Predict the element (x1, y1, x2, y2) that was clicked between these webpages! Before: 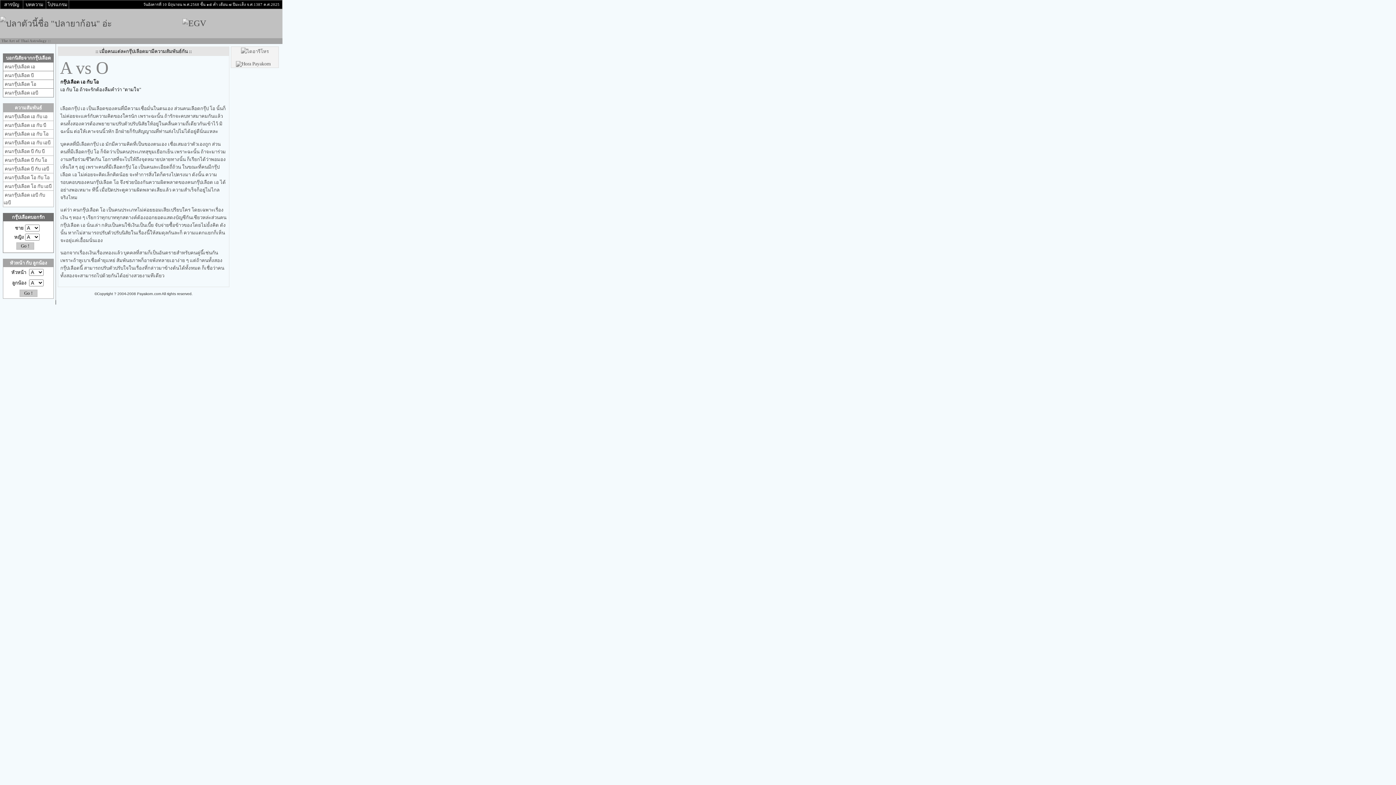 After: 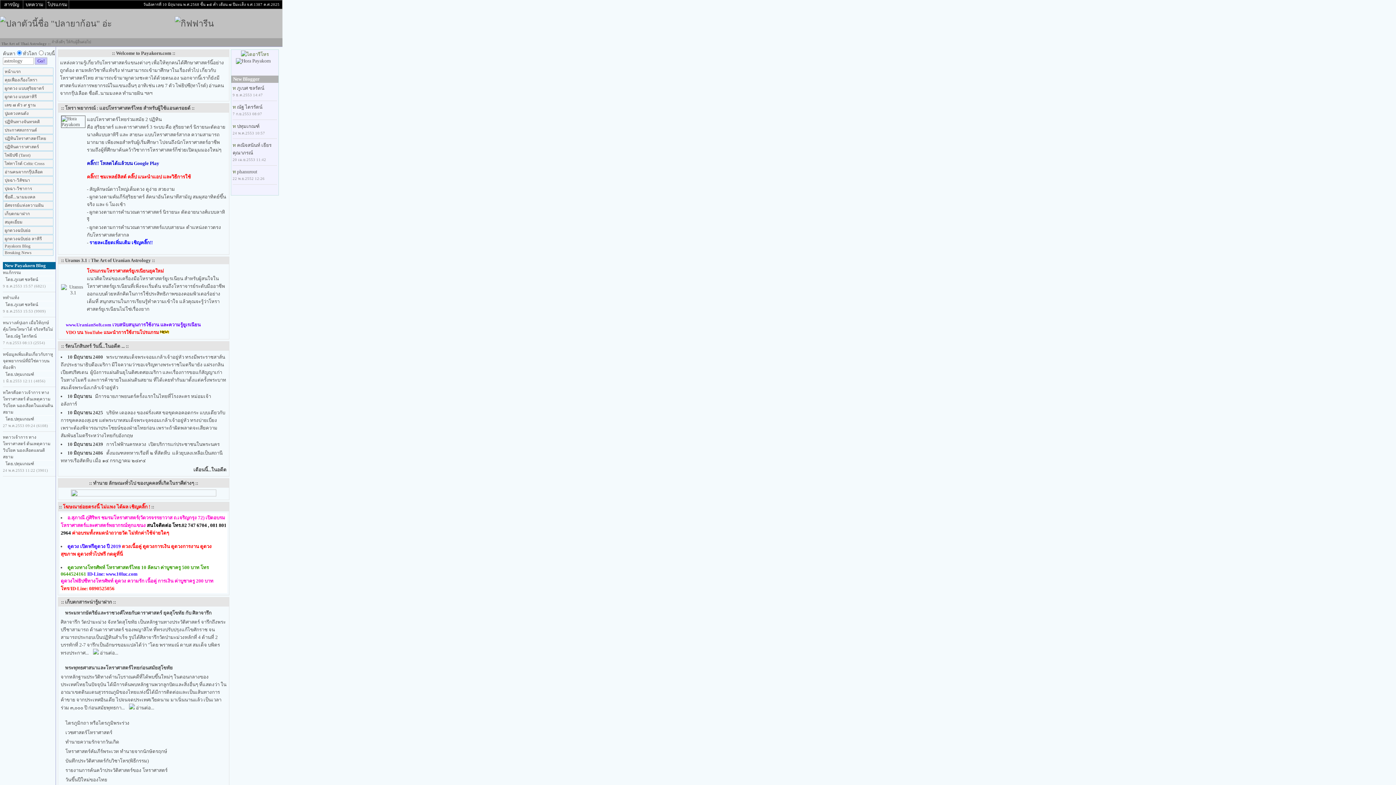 Action: bbox: (0, 18, 106, 28)